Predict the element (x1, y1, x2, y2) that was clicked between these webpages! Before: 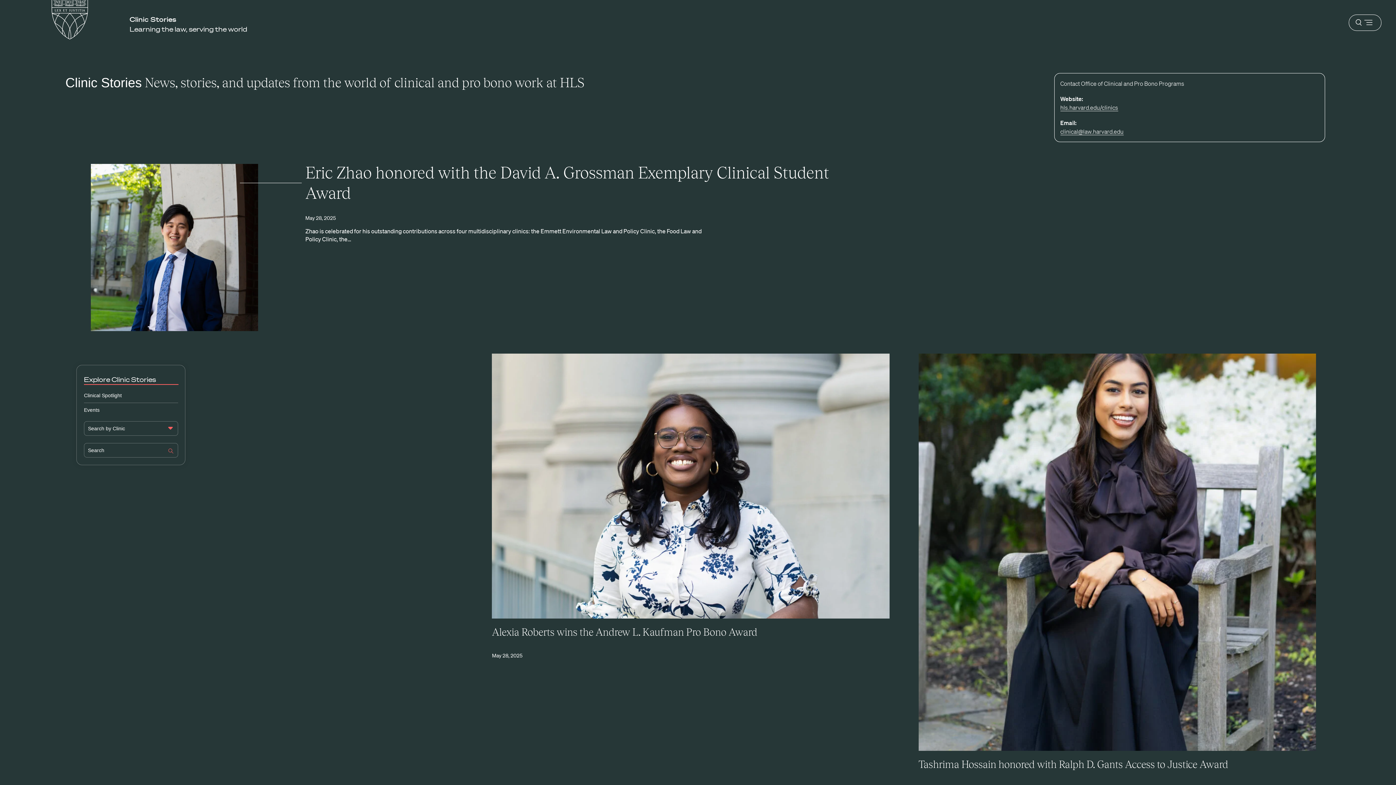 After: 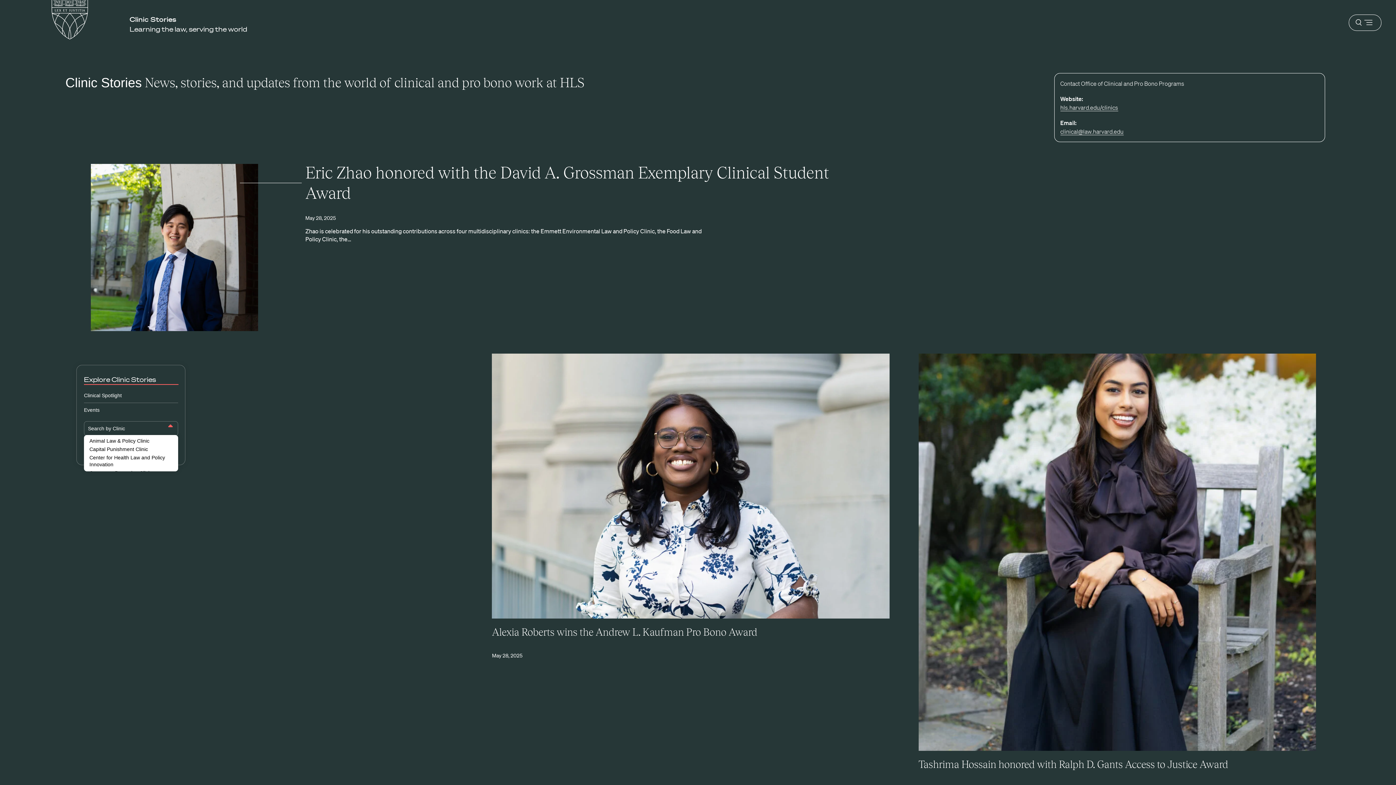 Action: bbox: (84, 421, 178, 435) label: Search by Clinic